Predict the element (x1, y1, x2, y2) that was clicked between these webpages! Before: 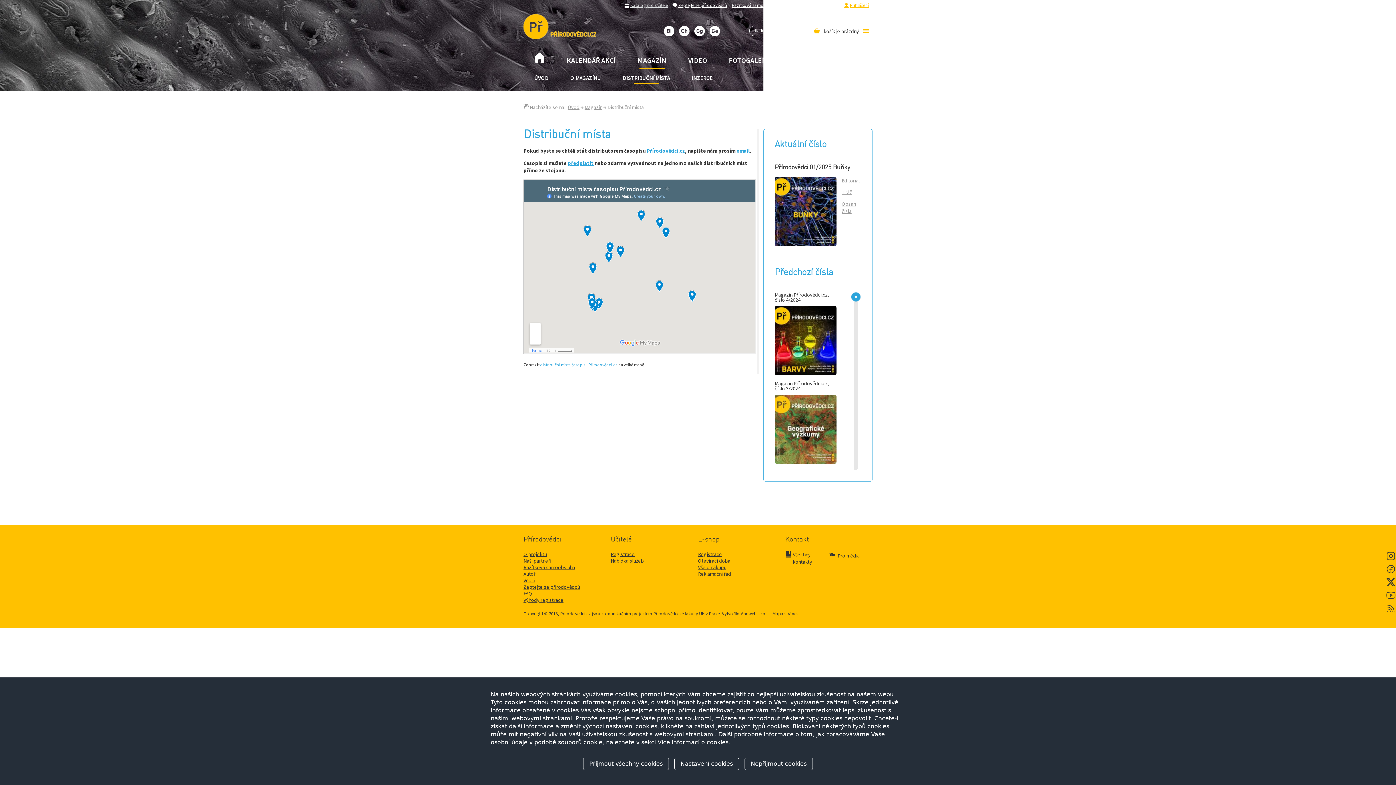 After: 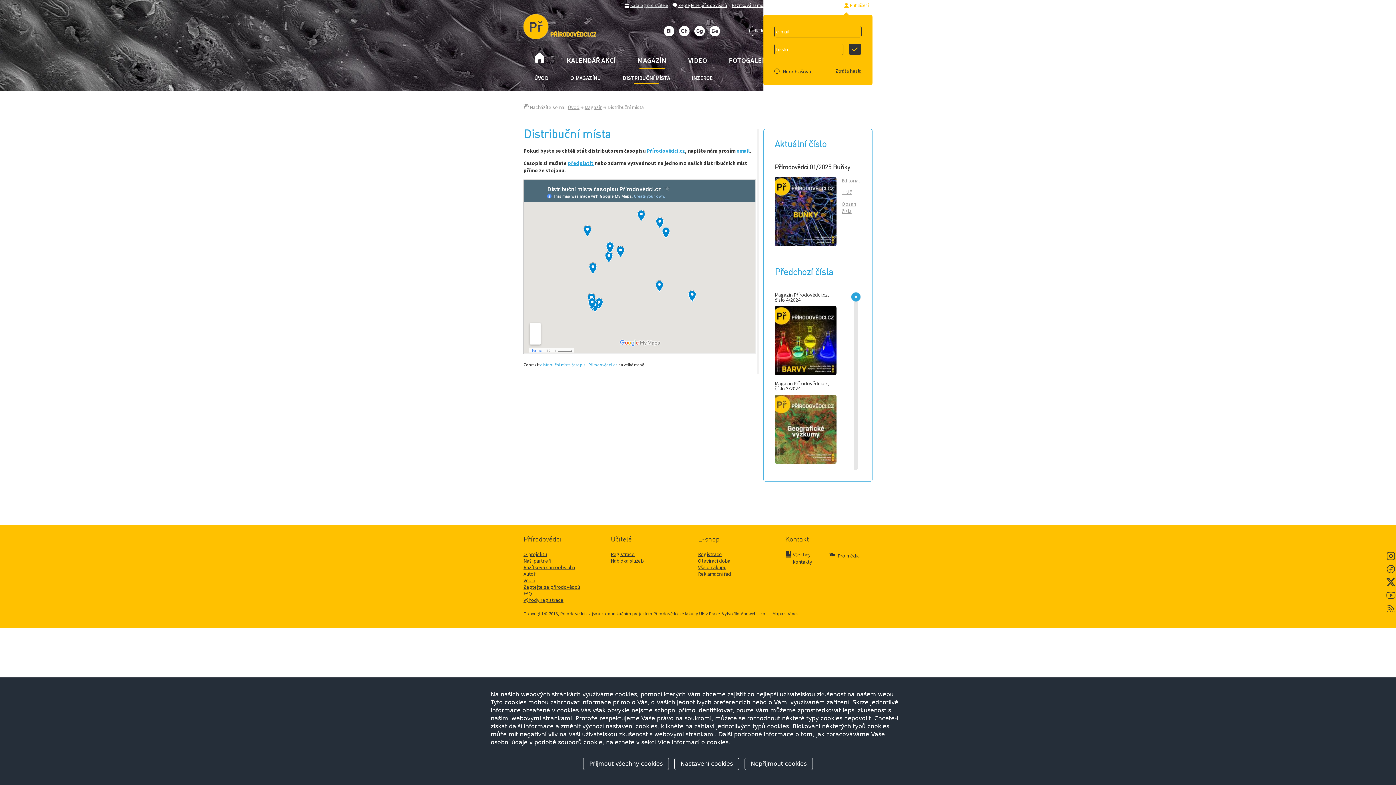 Action: bbox: (850, 2, 869, 8) label: Přihlášení